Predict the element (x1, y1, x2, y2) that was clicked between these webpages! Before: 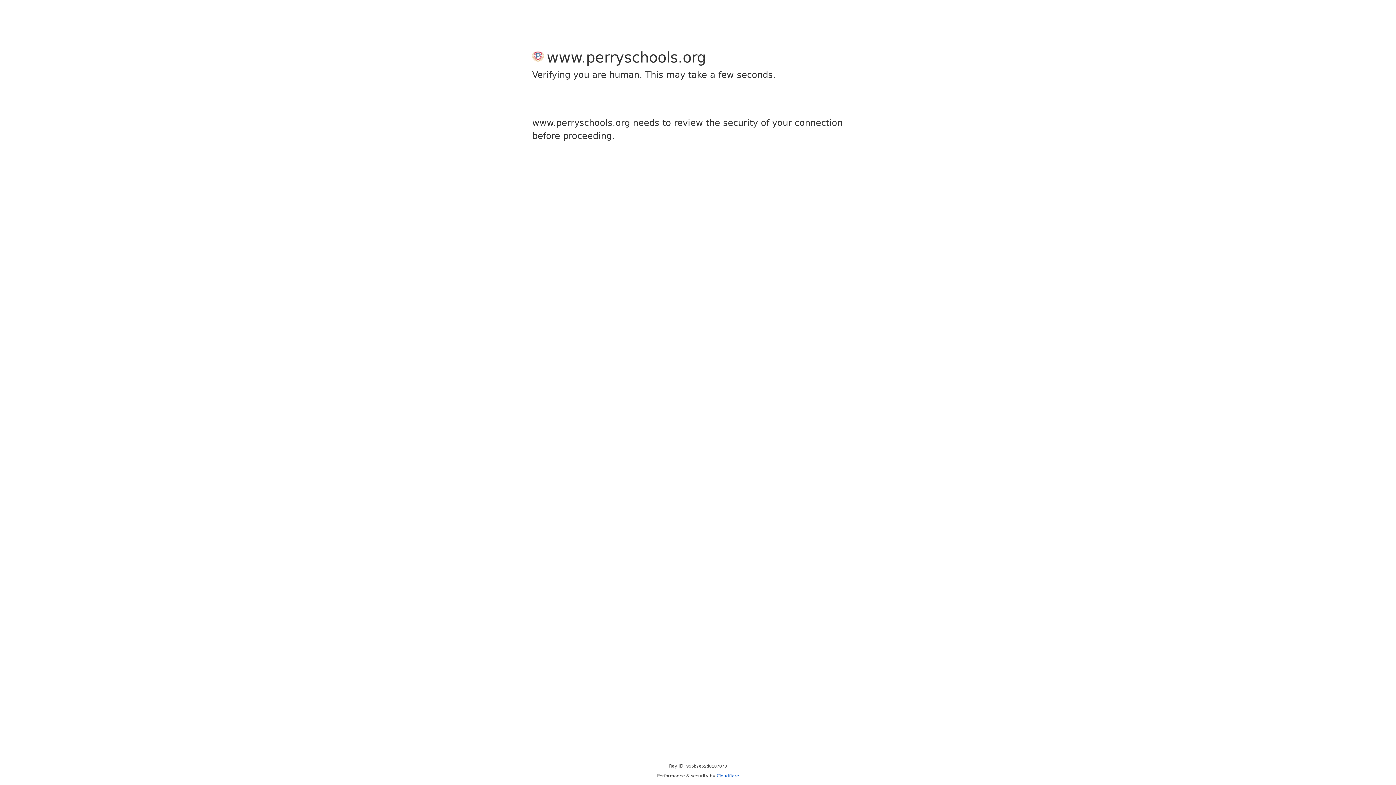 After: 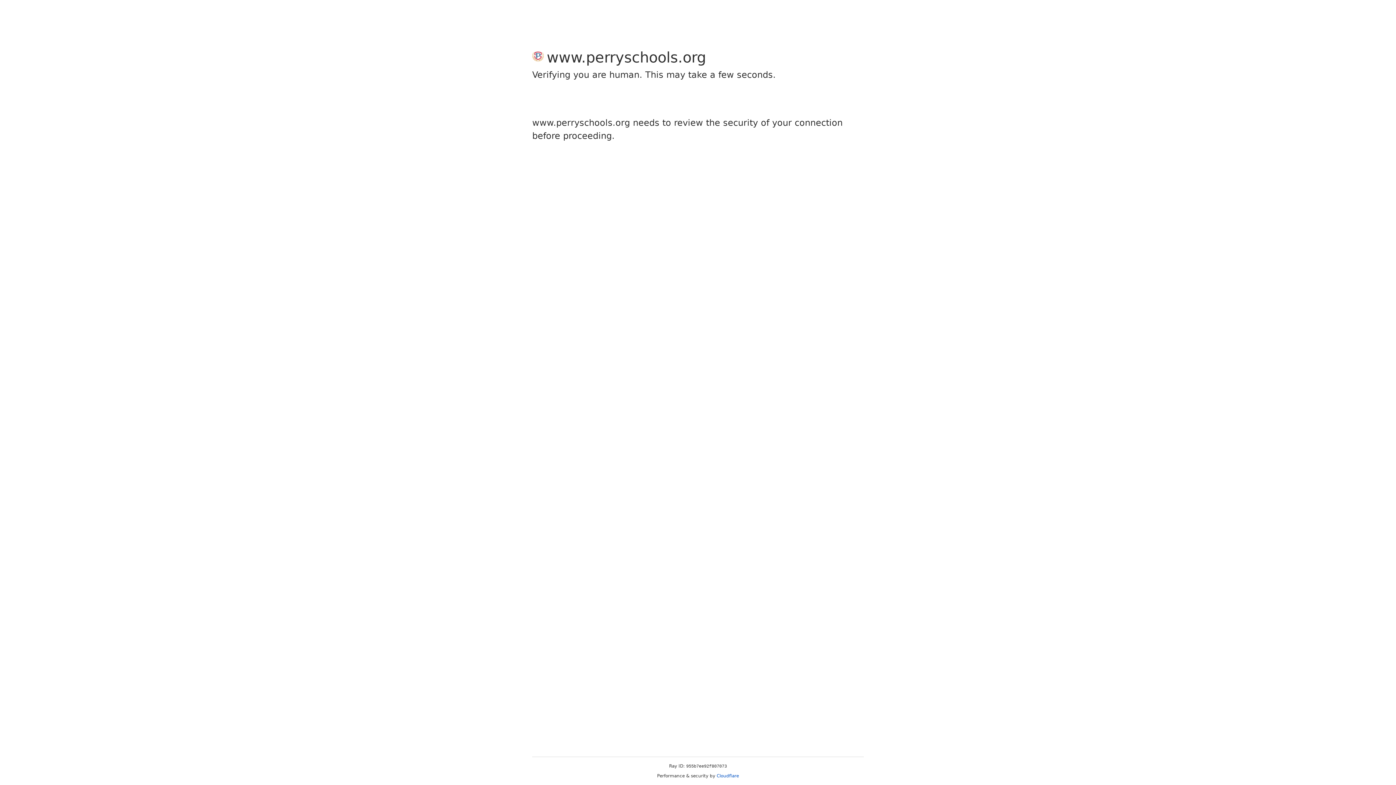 Action: label: Cloudflare bbox: (716, 773, 739, 778)